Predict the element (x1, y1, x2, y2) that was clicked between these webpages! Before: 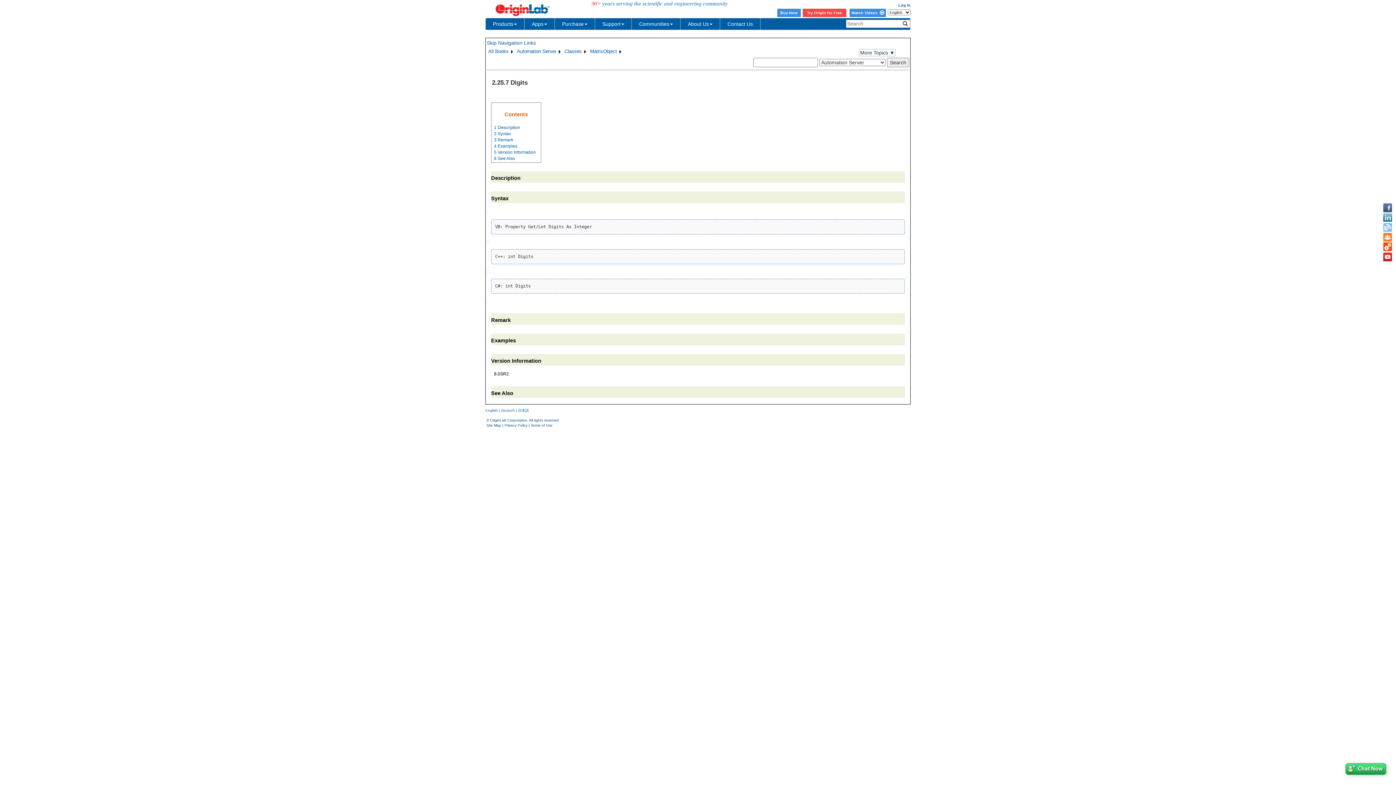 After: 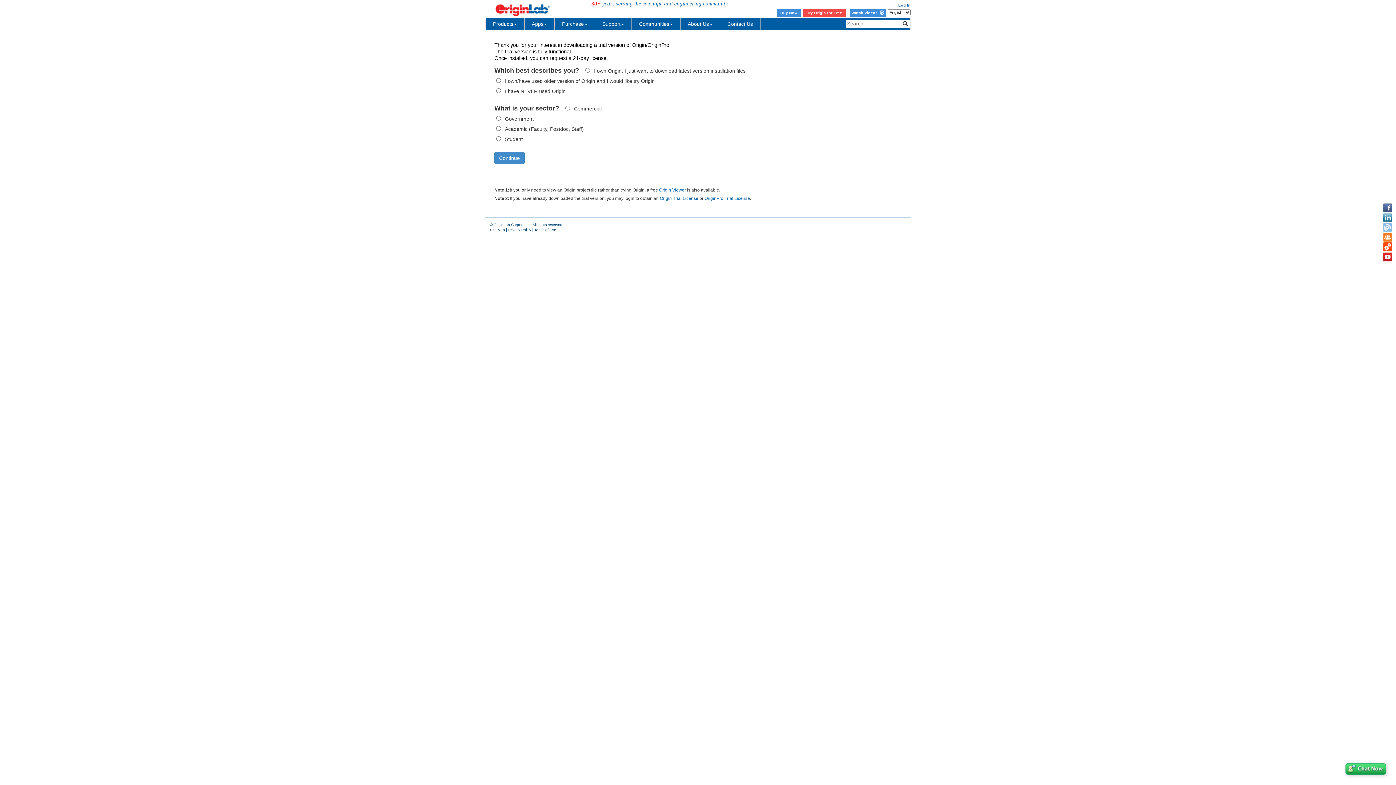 Action: bbox: (802, 8, 846, 16) label: Try Origin for Free